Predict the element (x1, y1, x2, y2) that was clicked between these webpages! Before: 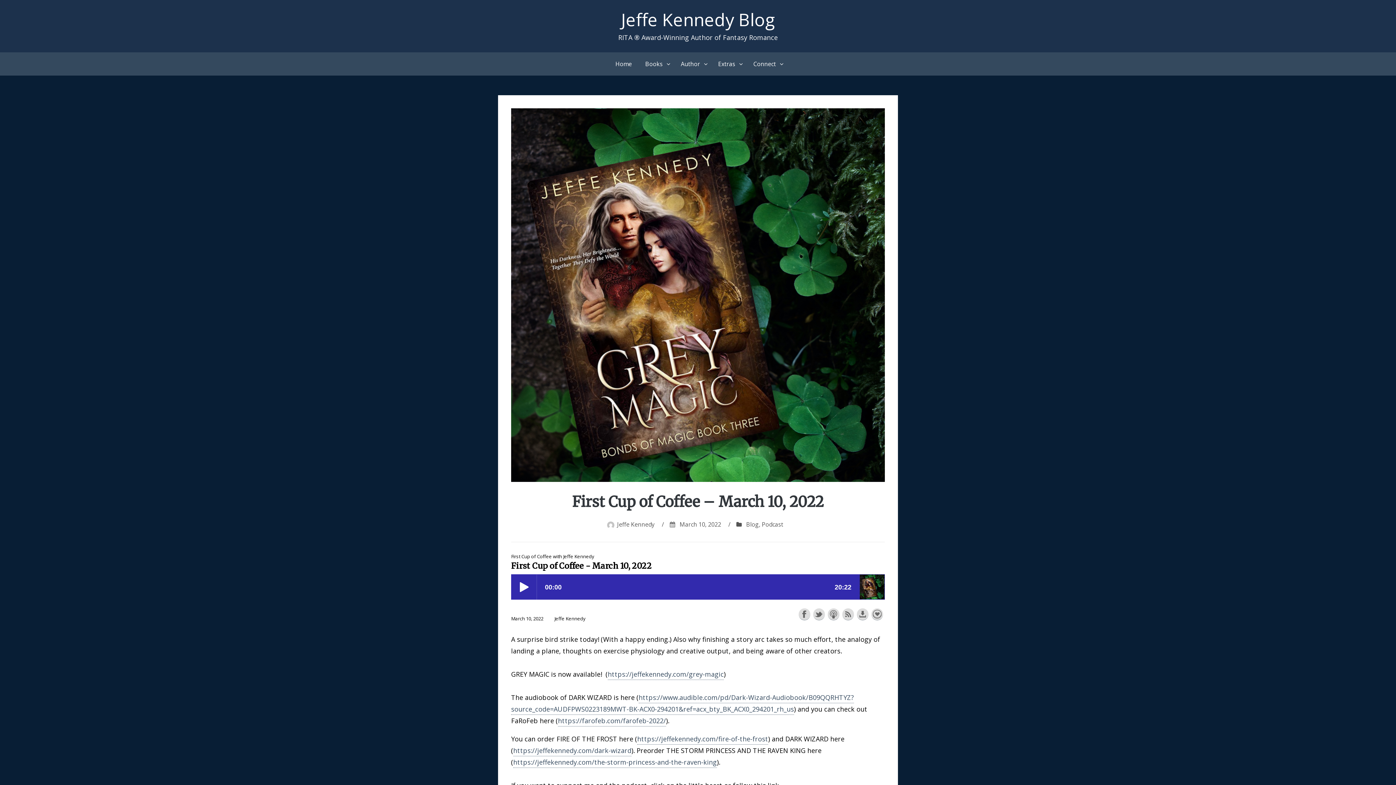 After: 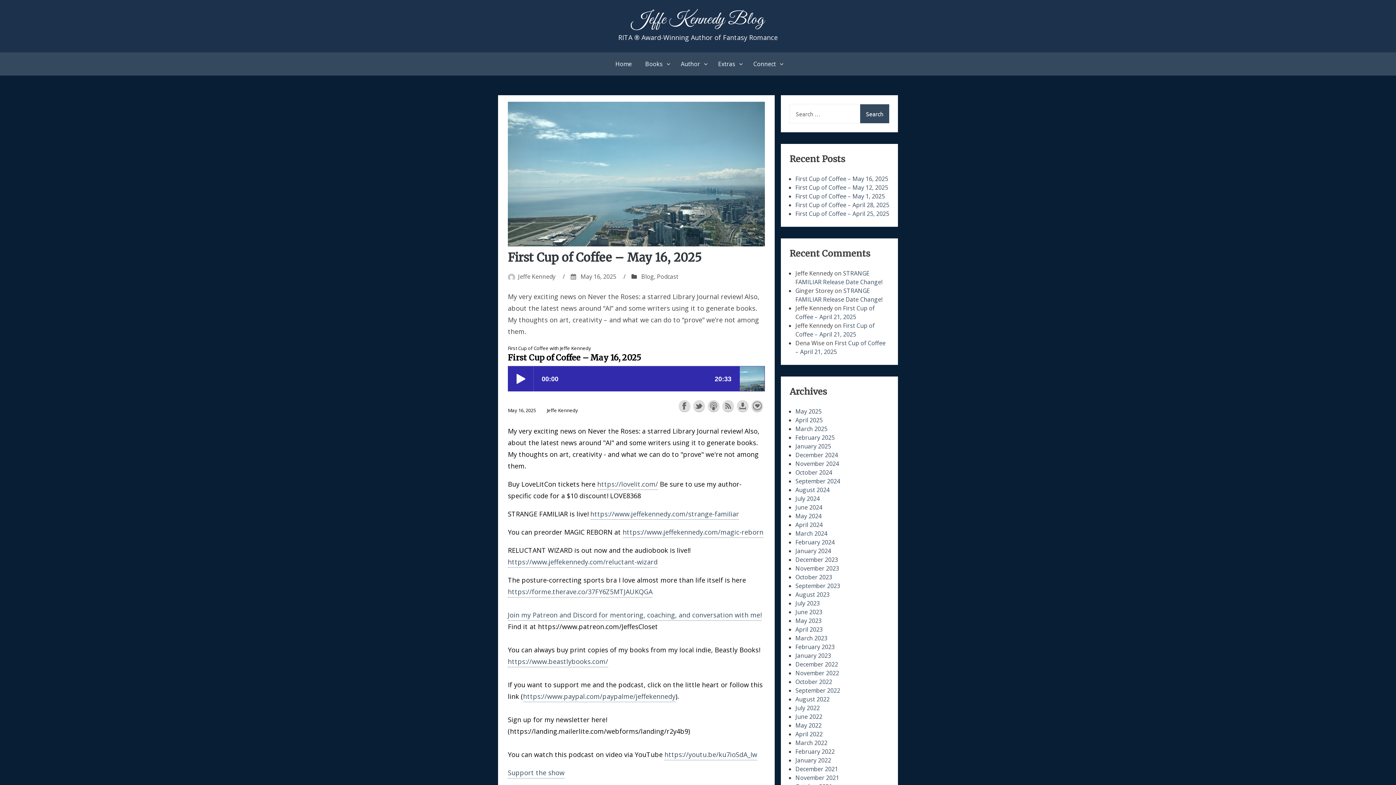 Action: bbox: (621, 7, 775, 31) label: Jeffe Kennedy Blog